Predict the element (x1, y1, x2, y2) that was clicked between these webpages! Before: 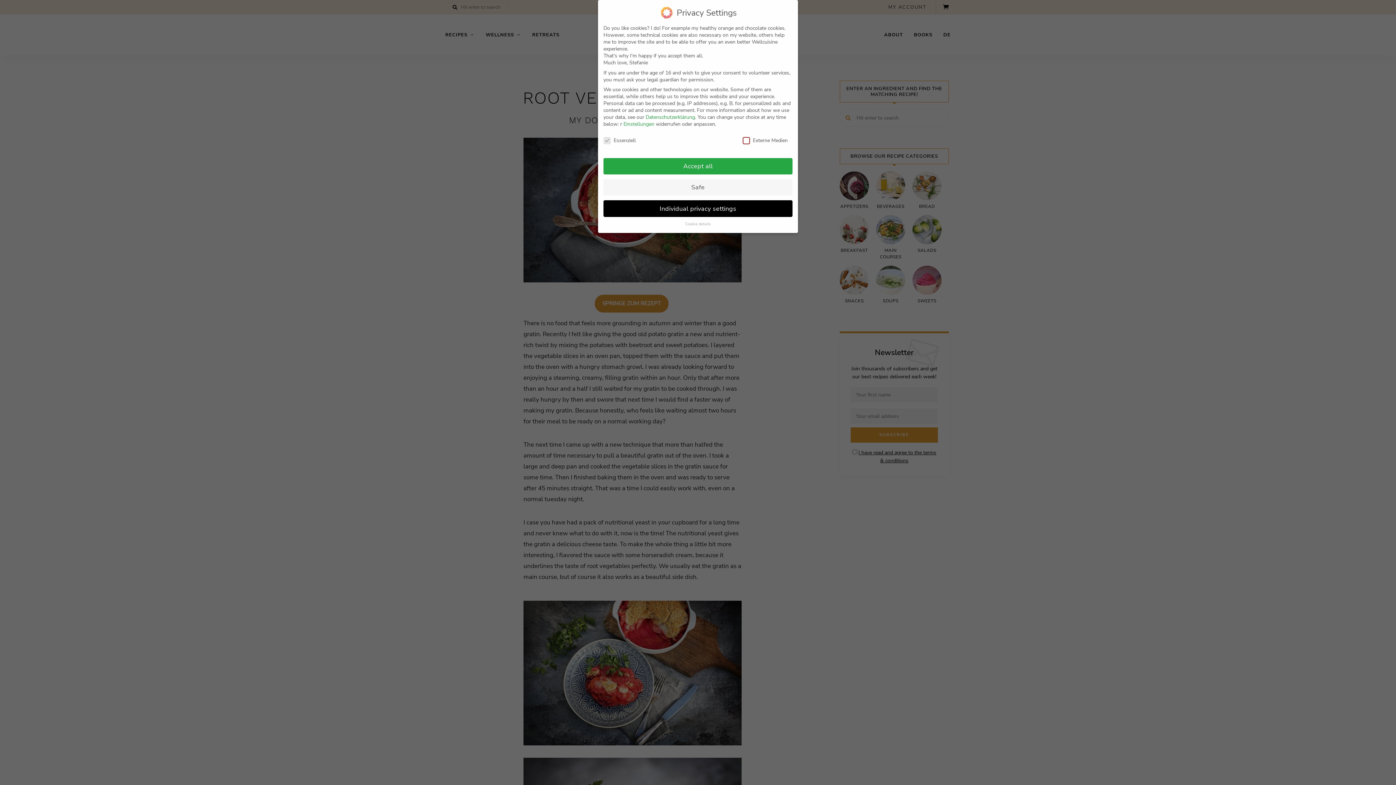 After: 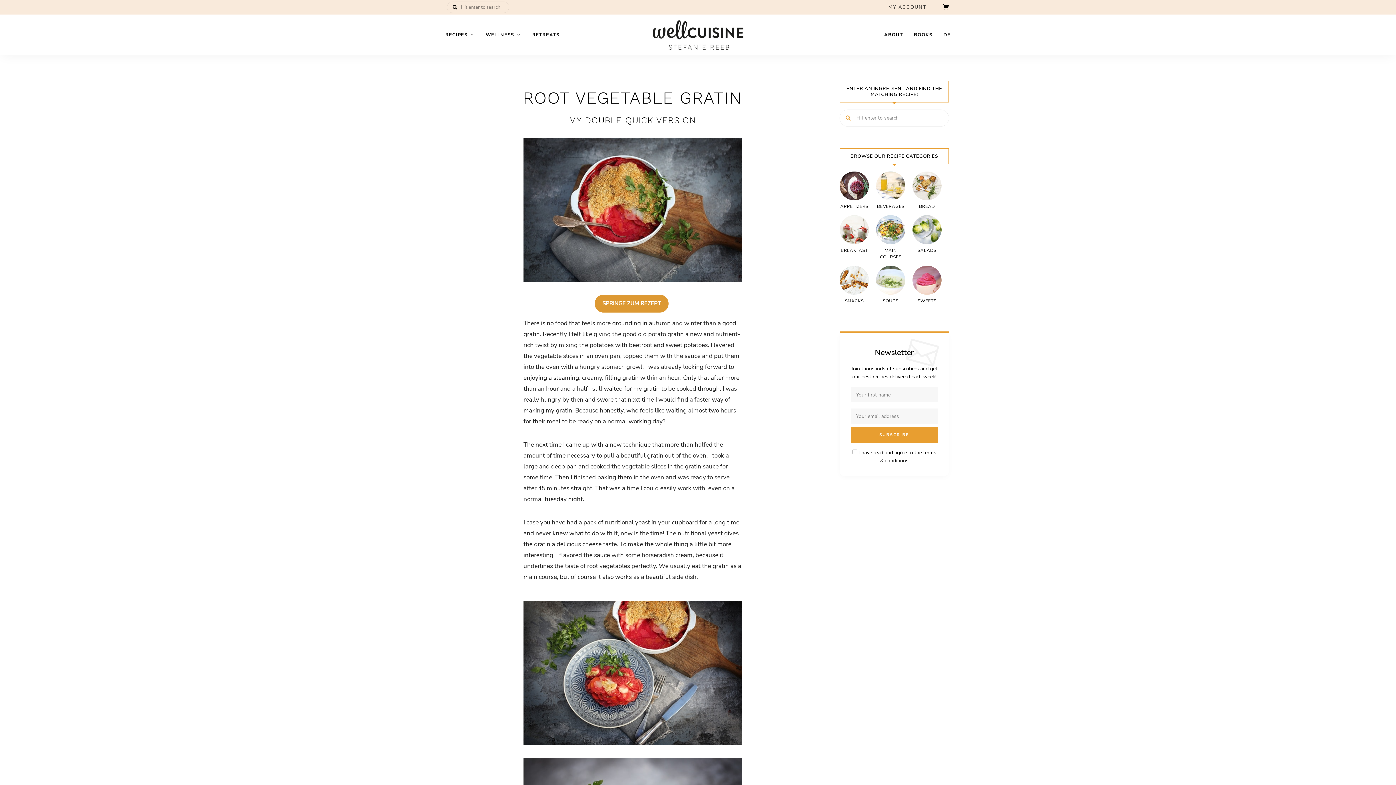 Action: bbox: (603, 158, 792, 174) label: Accept all